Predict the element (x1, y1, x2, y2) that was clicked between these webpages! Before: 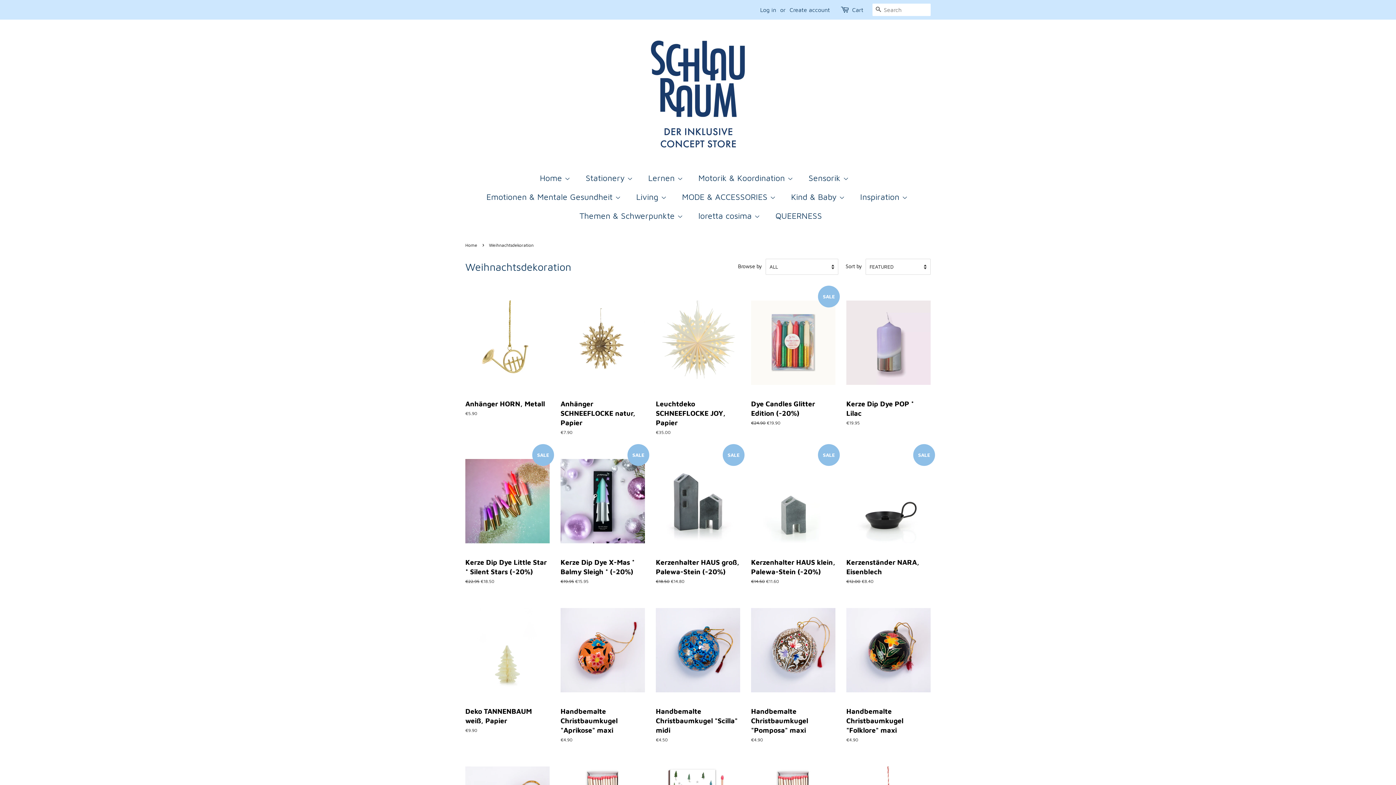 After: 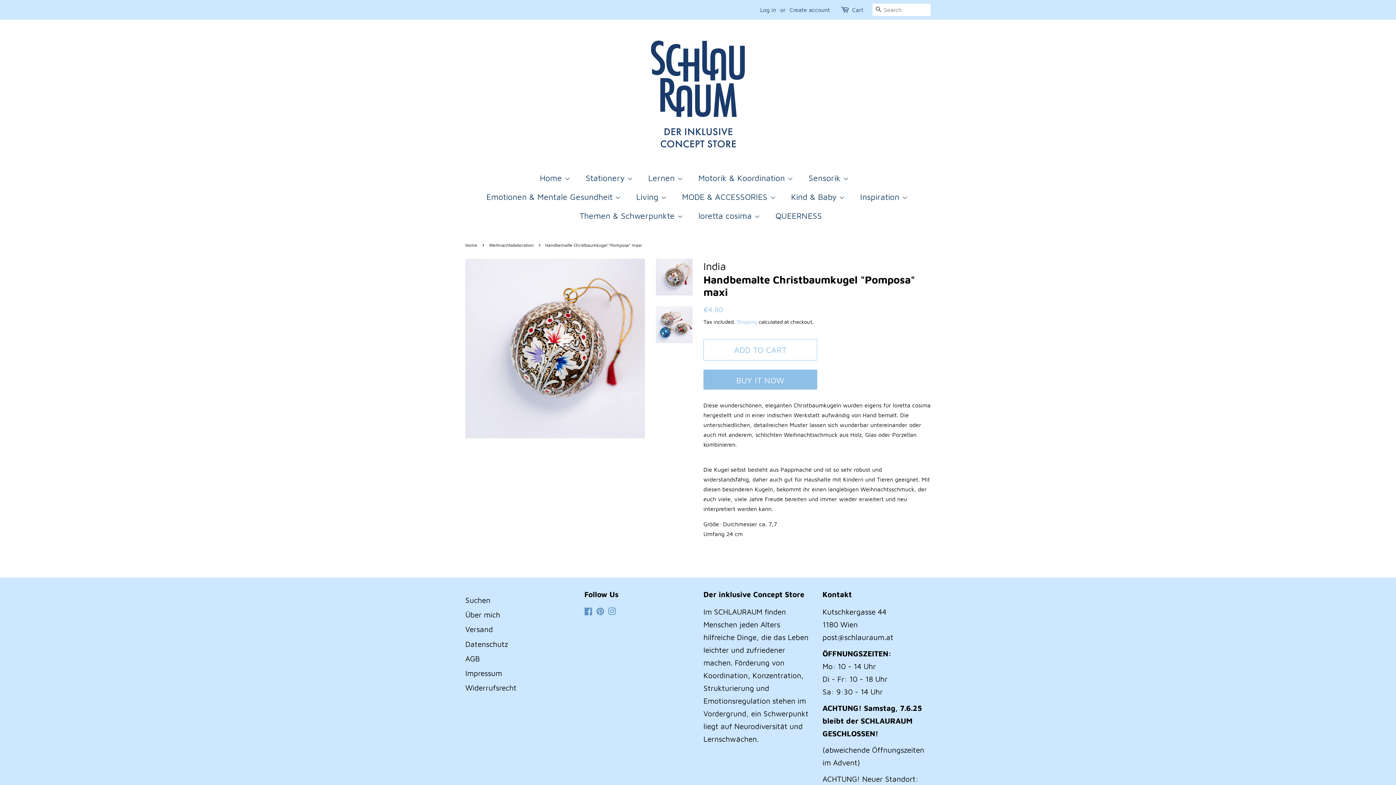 Action: label: Handbemalte Christbaumkugel "Pomposa" maxi

Regular price
€4.90 bbox: (751, 597, 835, 756)